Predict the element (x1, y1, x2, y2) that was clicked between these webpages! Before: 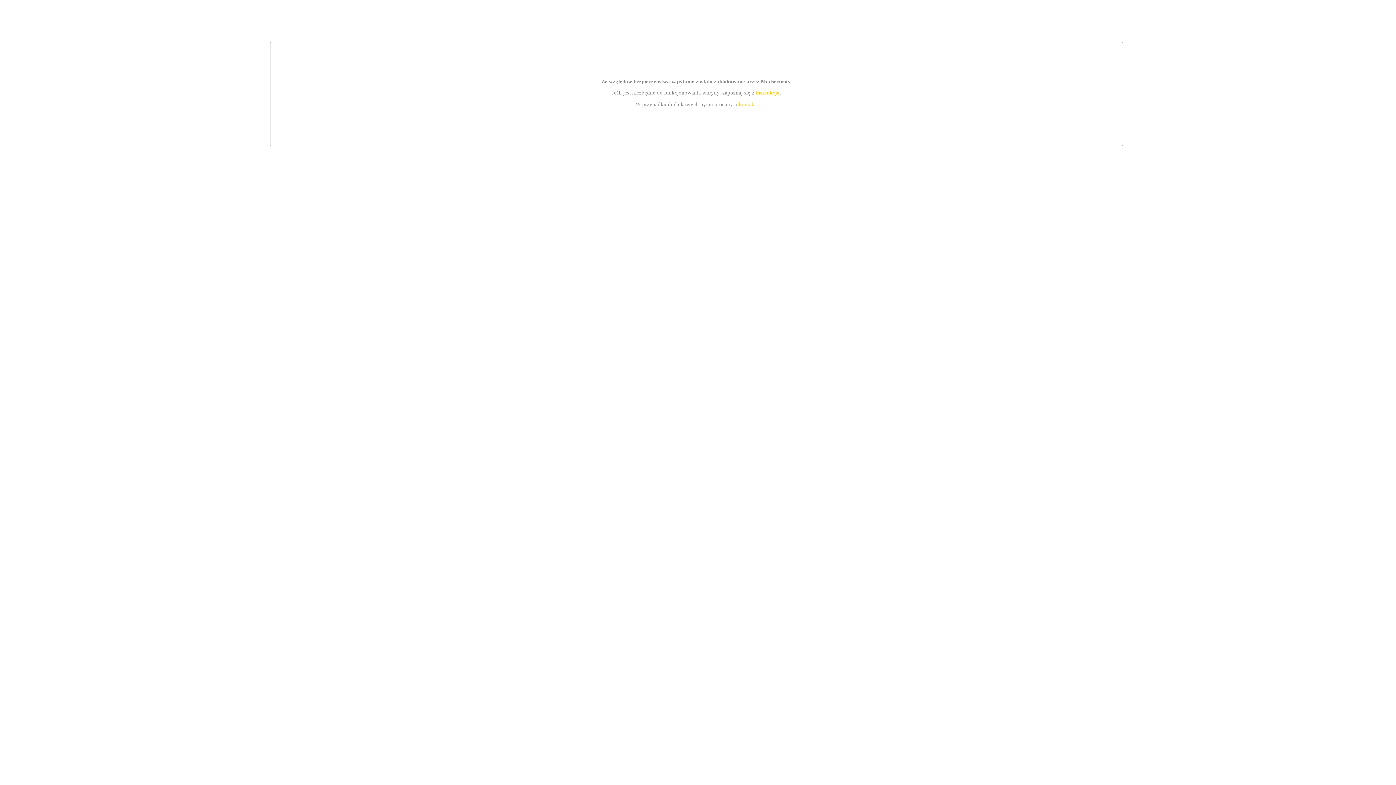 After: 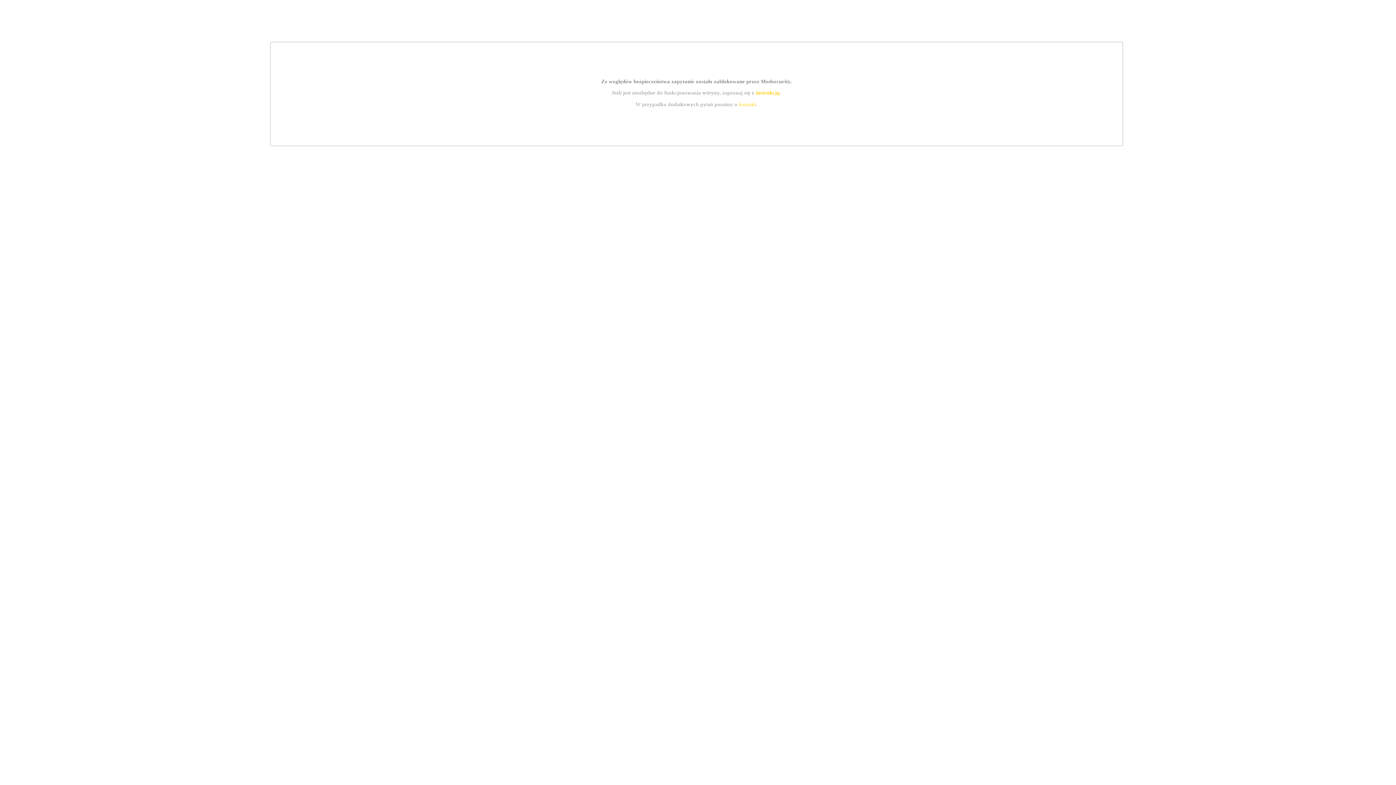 Action: label: instrukcją bbox: (755, 89, 779, 95)